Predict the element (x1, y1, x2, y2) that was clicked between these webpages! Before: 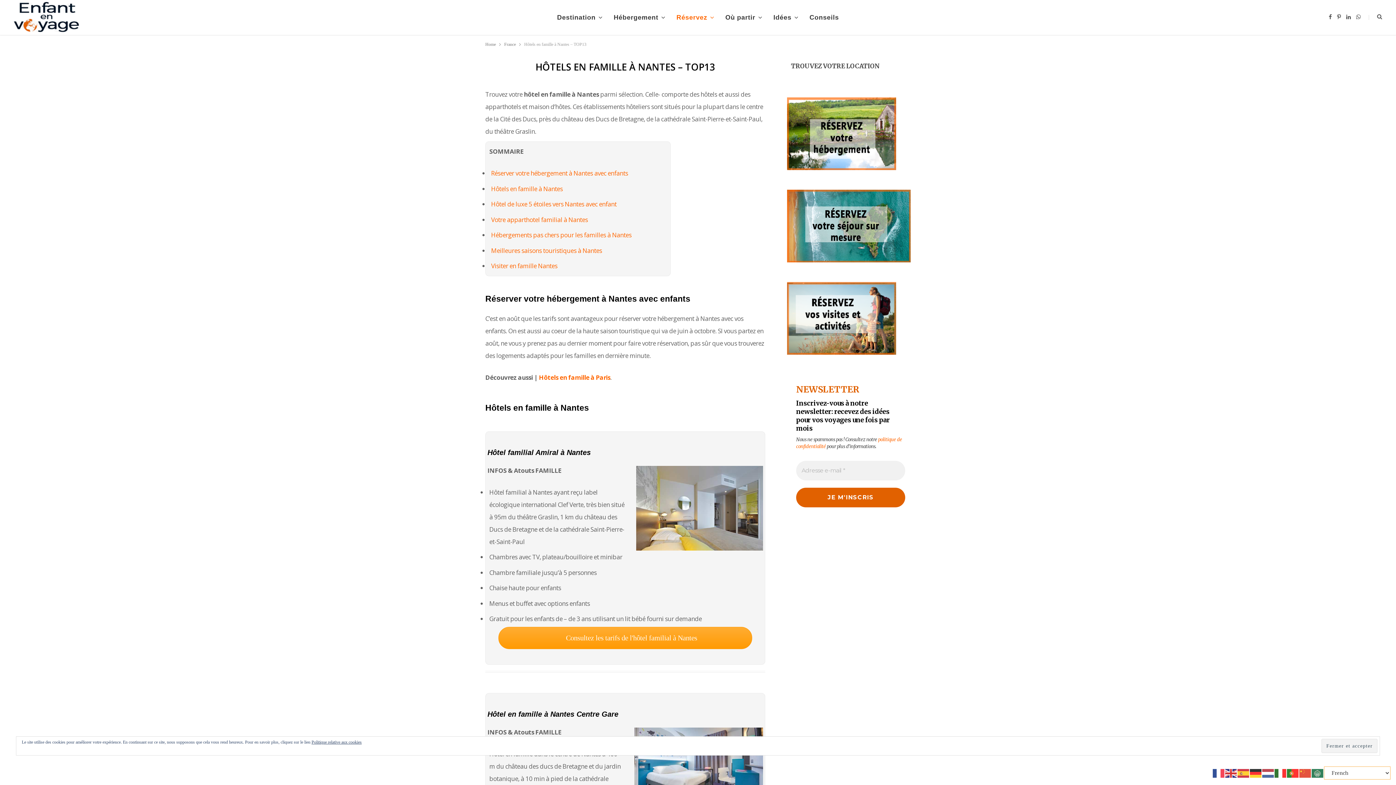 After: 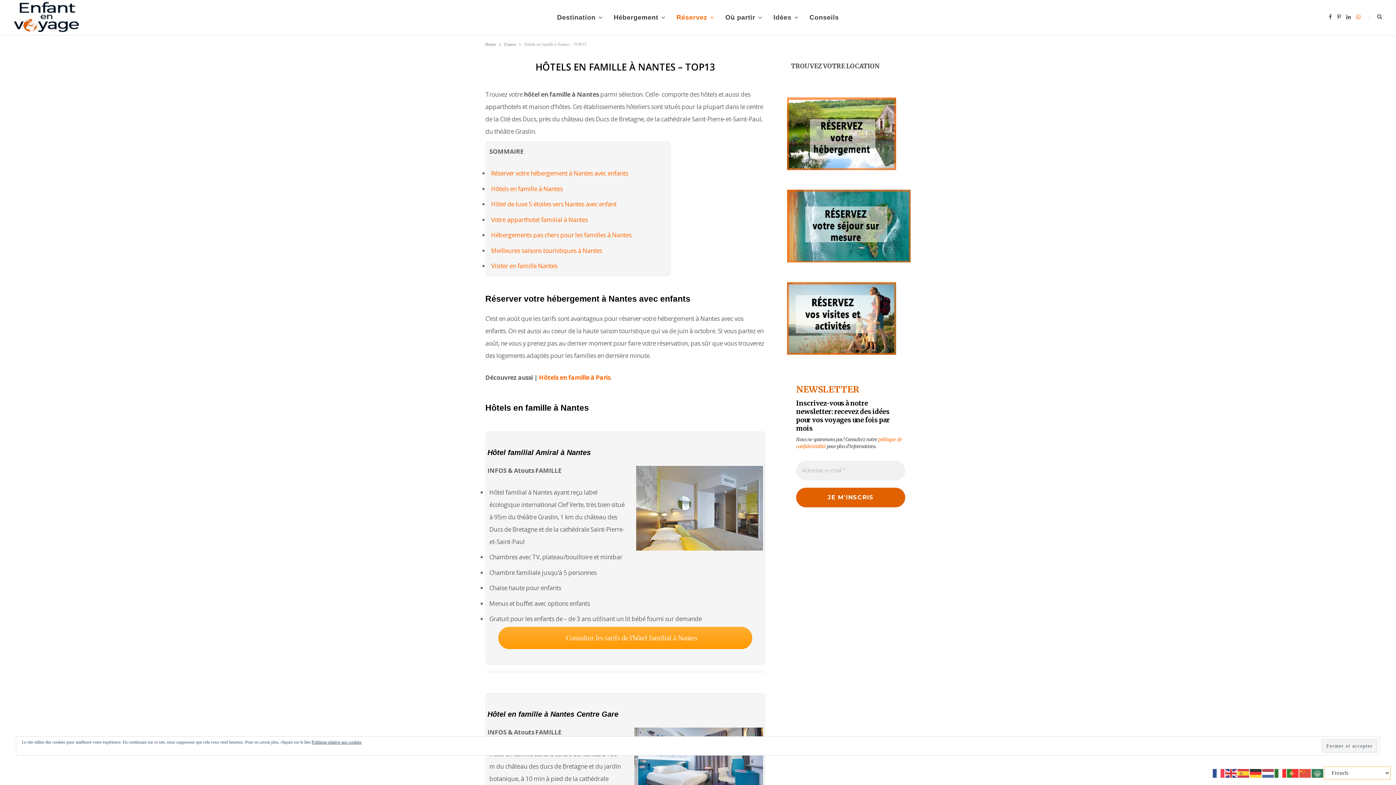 Action: label: WhatsApp bbox: (1356, 14, 1361, 19)